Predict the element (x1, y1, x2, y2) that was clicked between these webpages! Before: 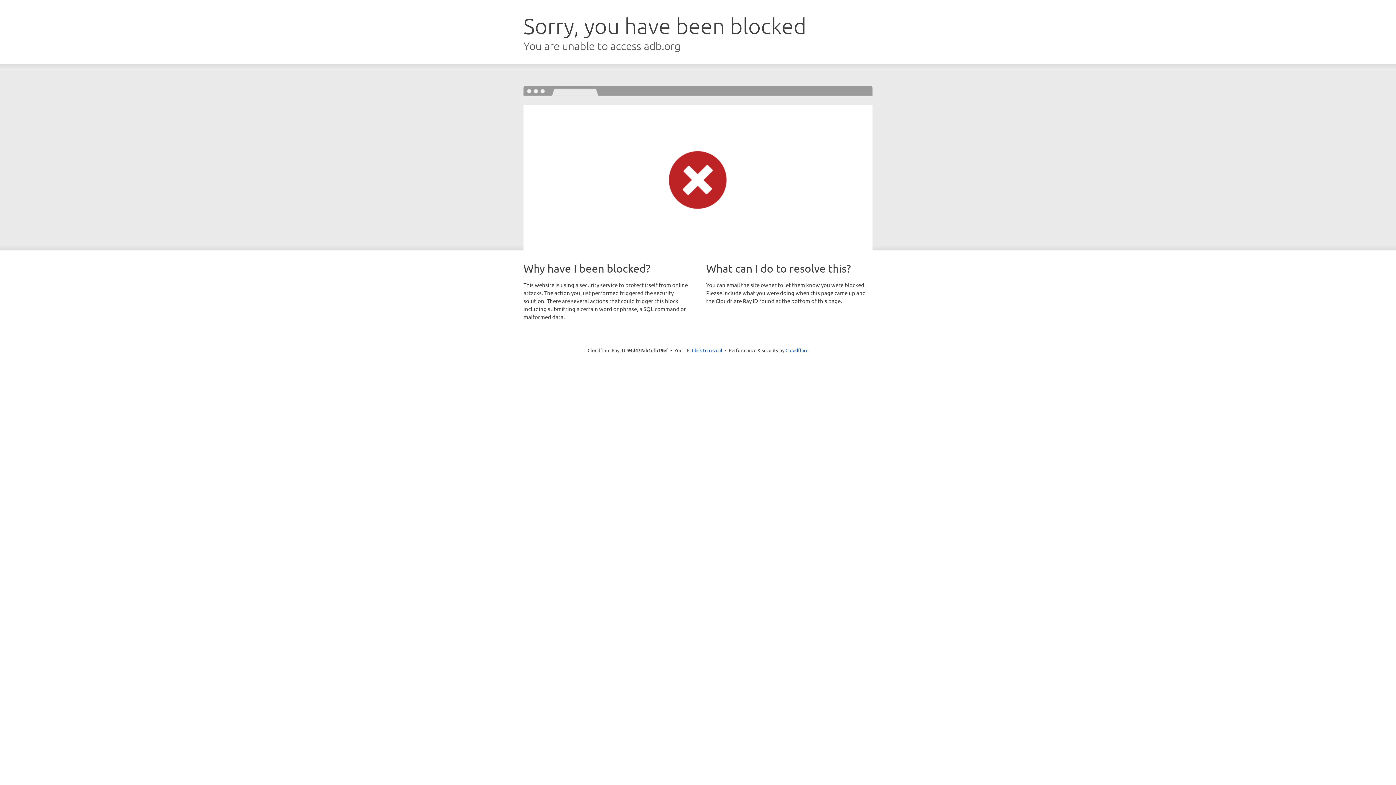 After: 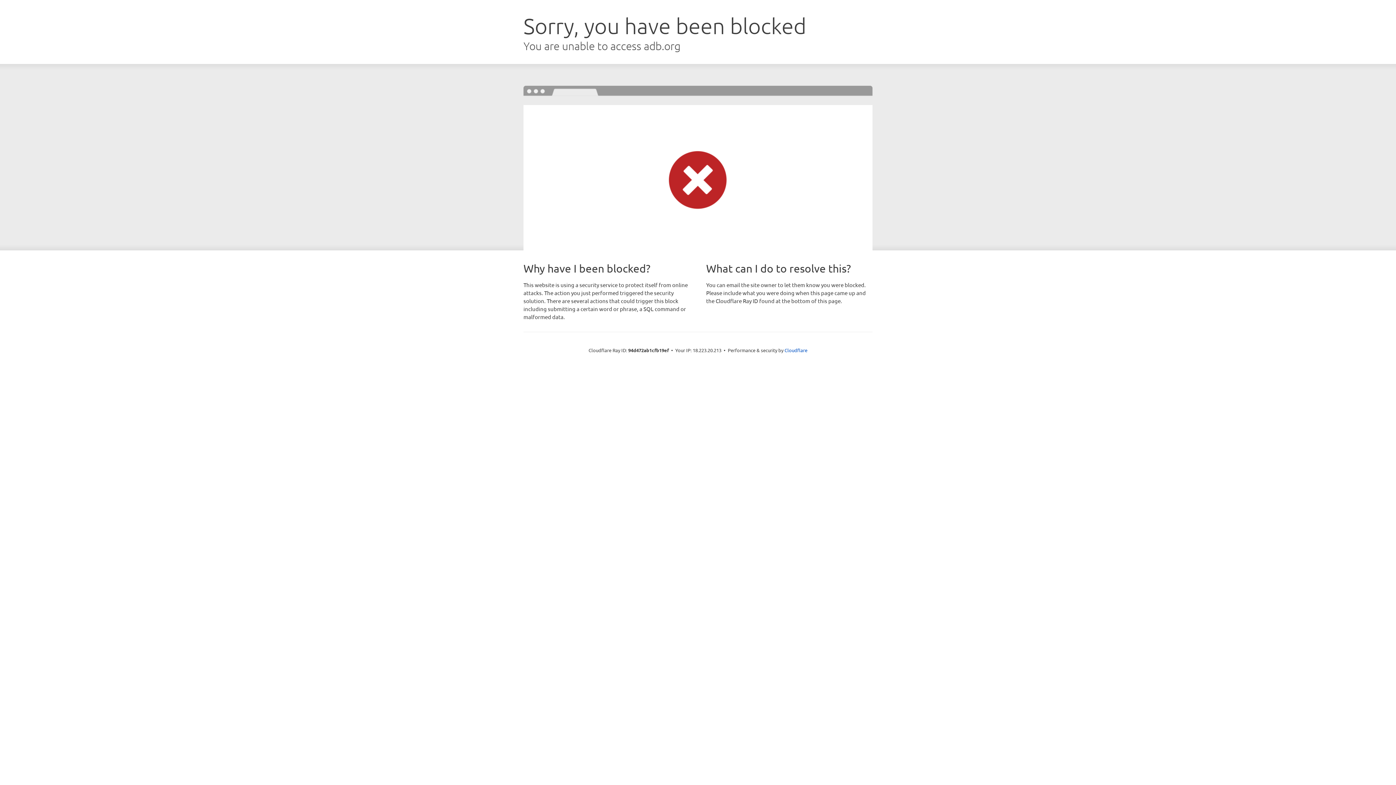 Action: label: Click to reveal bbox: (692, 346, 722, 353)